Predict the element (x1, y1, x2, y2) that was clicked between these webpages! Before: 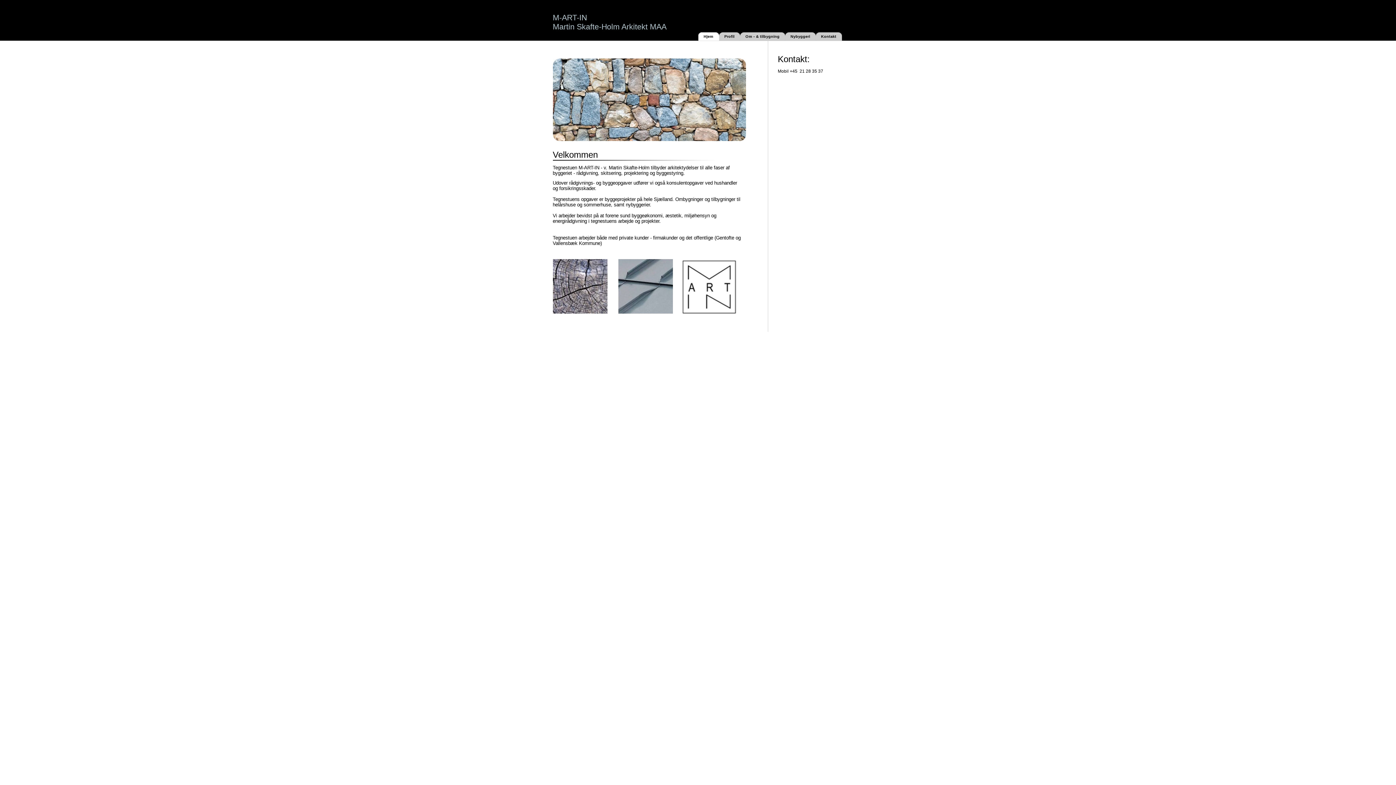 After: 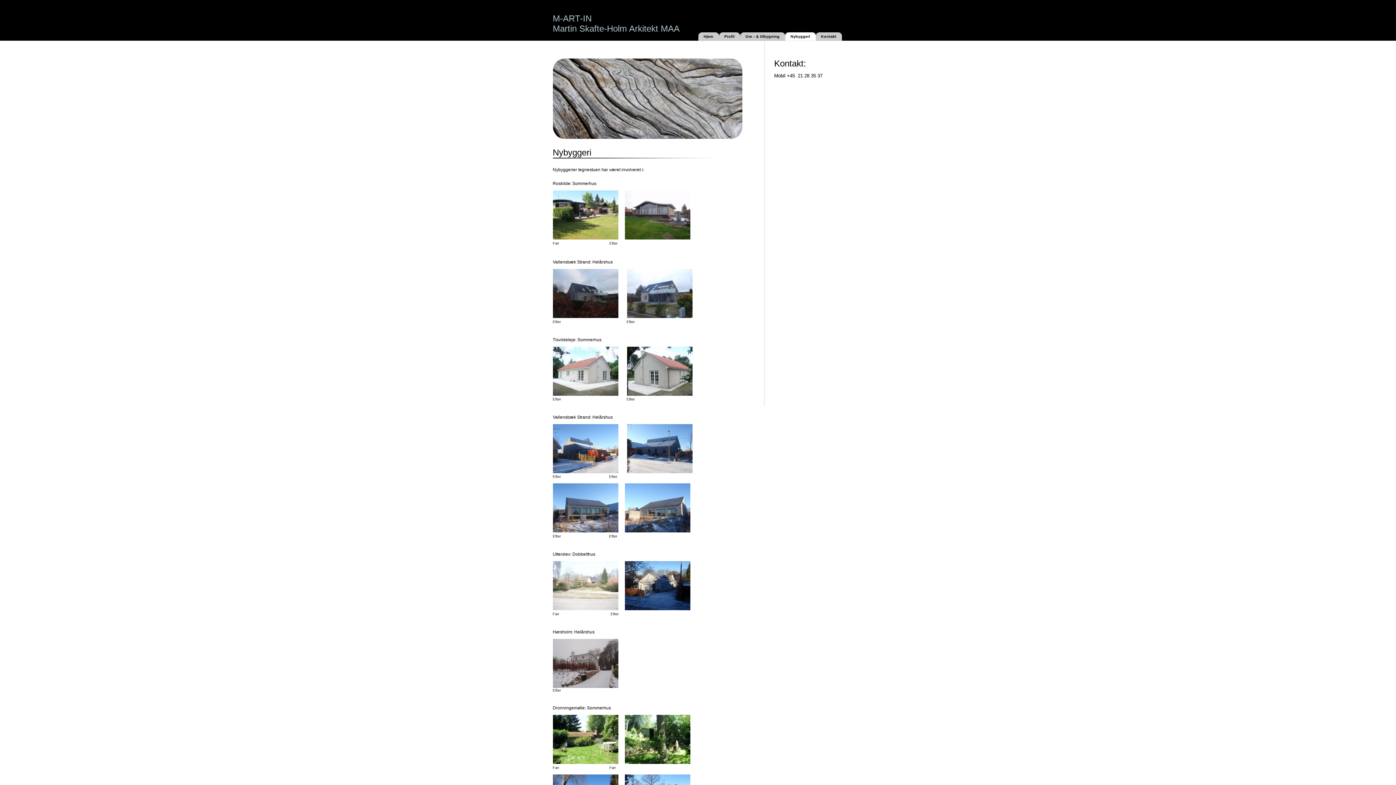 Action: label: Nybyggeri bbox: (790, 34, 810, 38)